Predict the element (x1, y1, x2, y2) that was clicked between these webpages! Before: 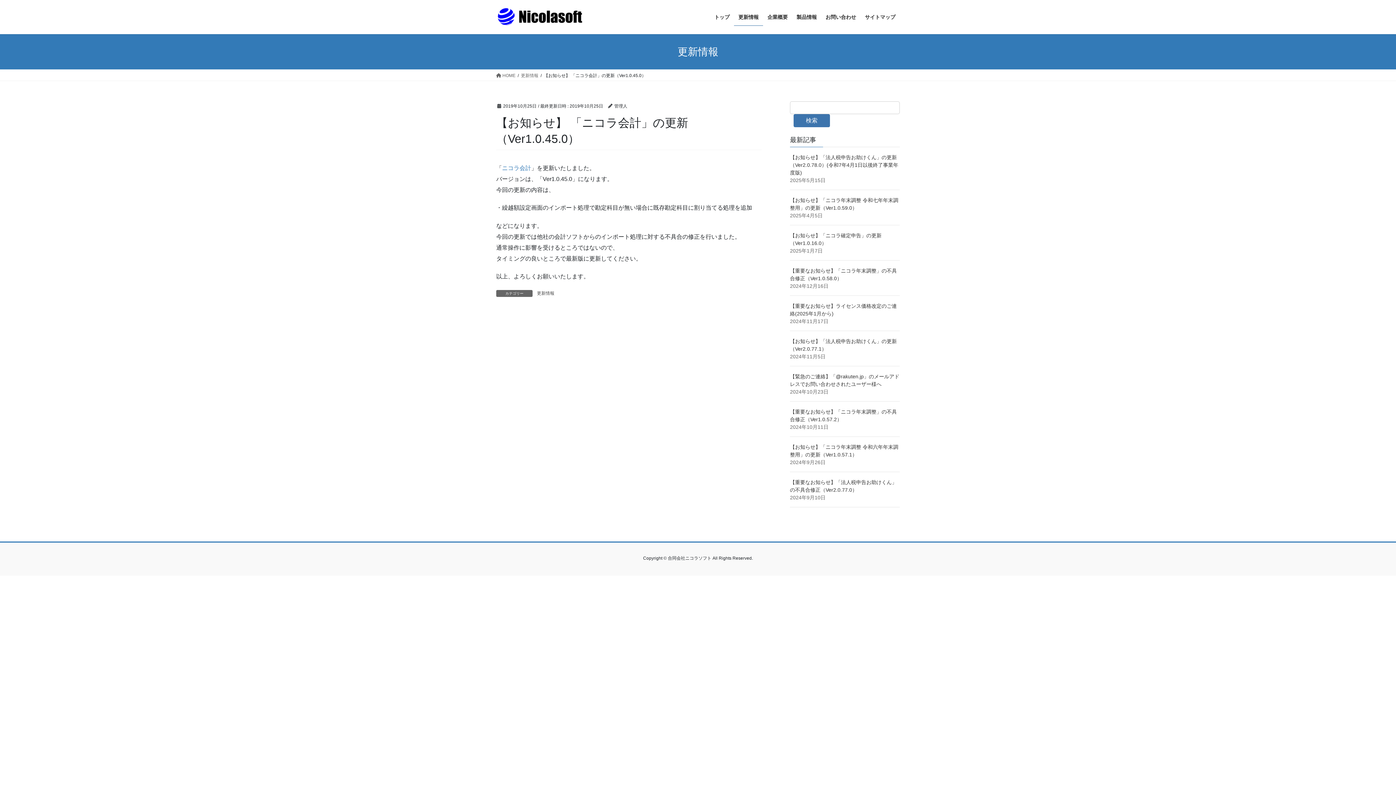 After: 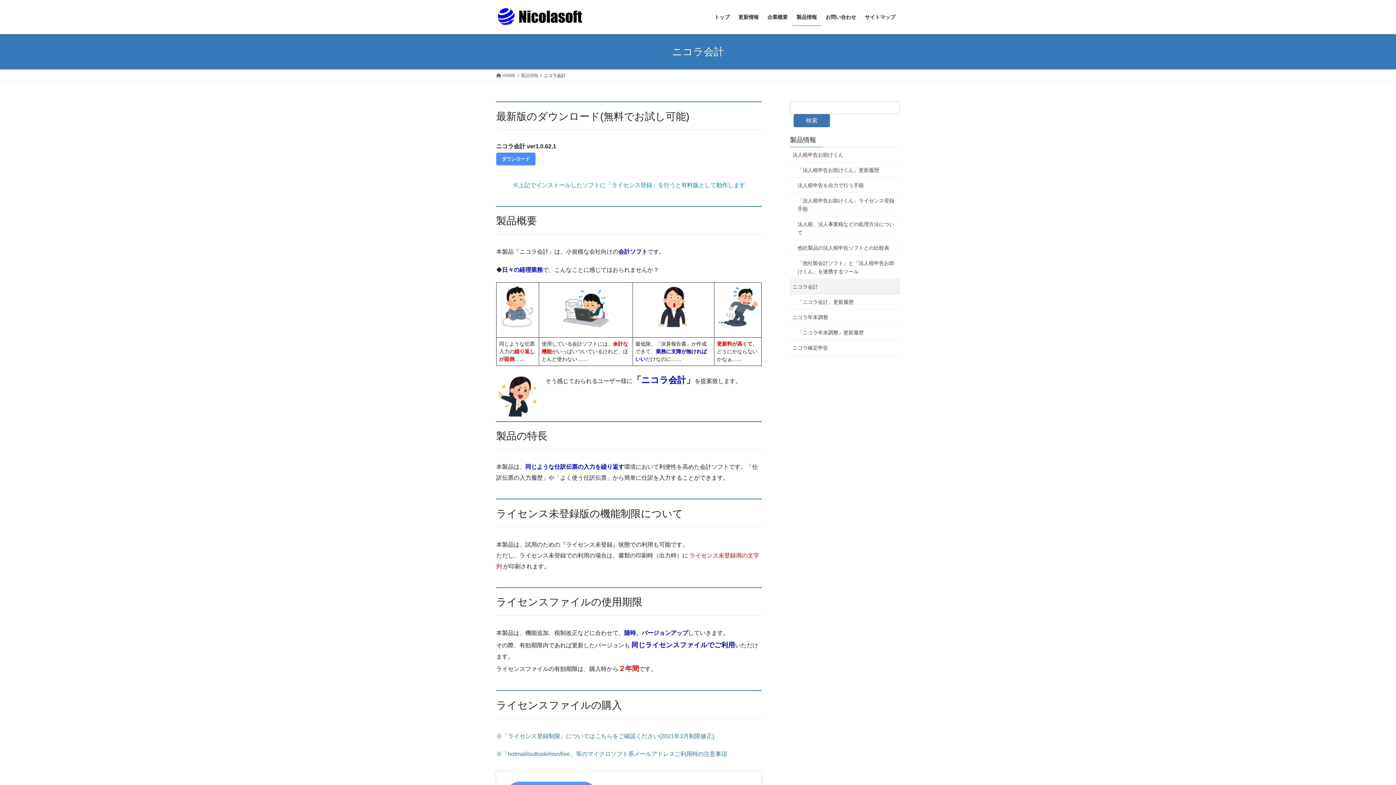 Action: bbox: (502, 165, 531, 171) label: ニコラ会計